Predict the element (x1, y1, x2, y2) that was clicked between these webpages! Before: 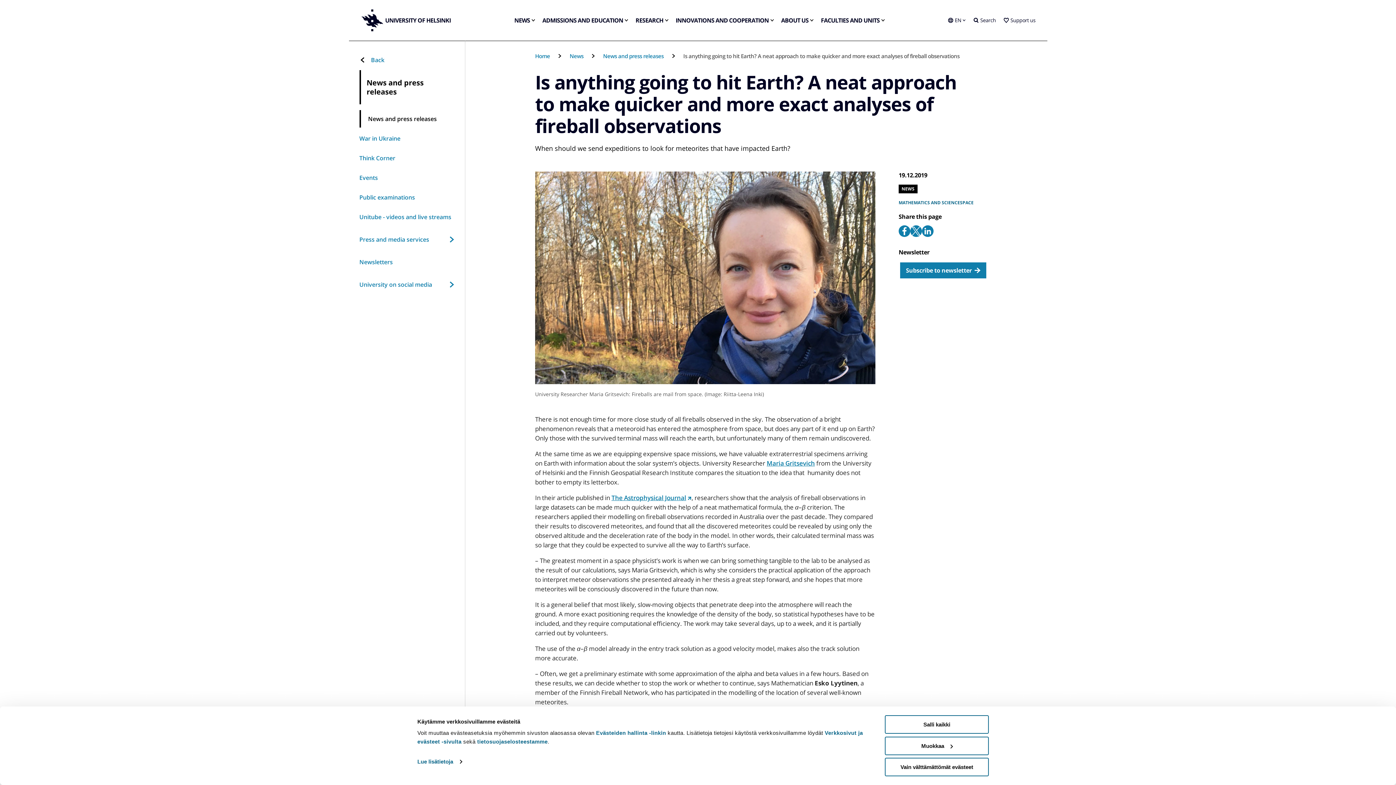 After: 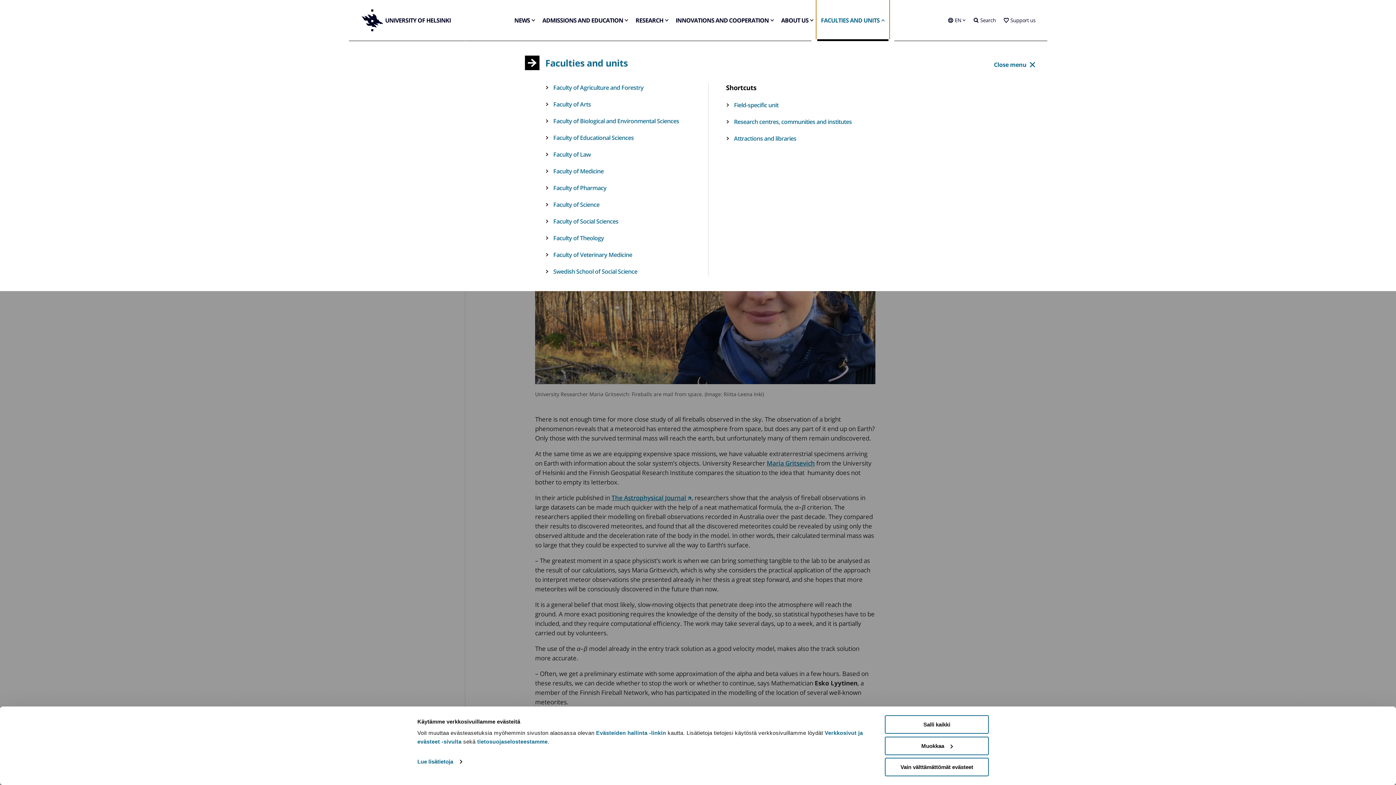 Action: bbox: (817, 0, 888, 40) label: FACULTIES AND UNITS